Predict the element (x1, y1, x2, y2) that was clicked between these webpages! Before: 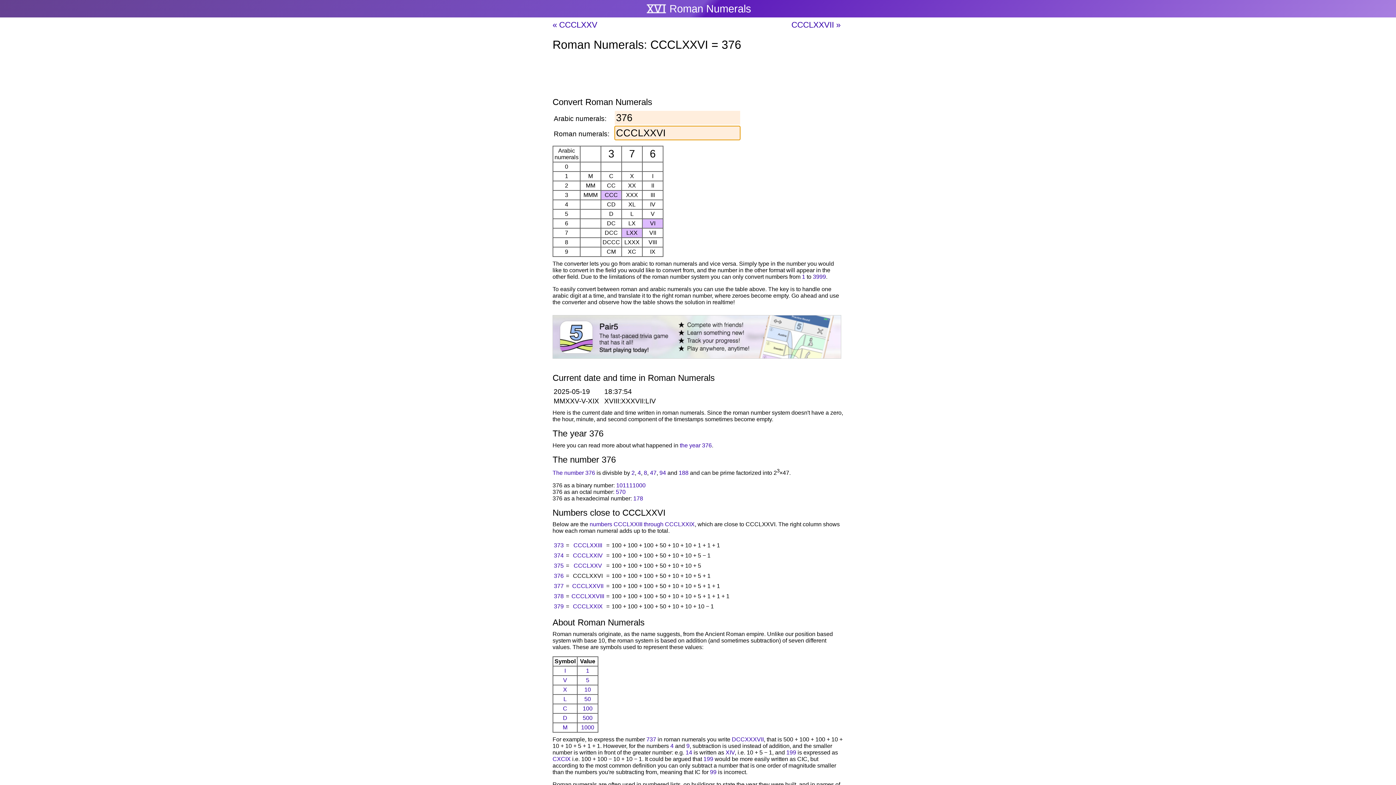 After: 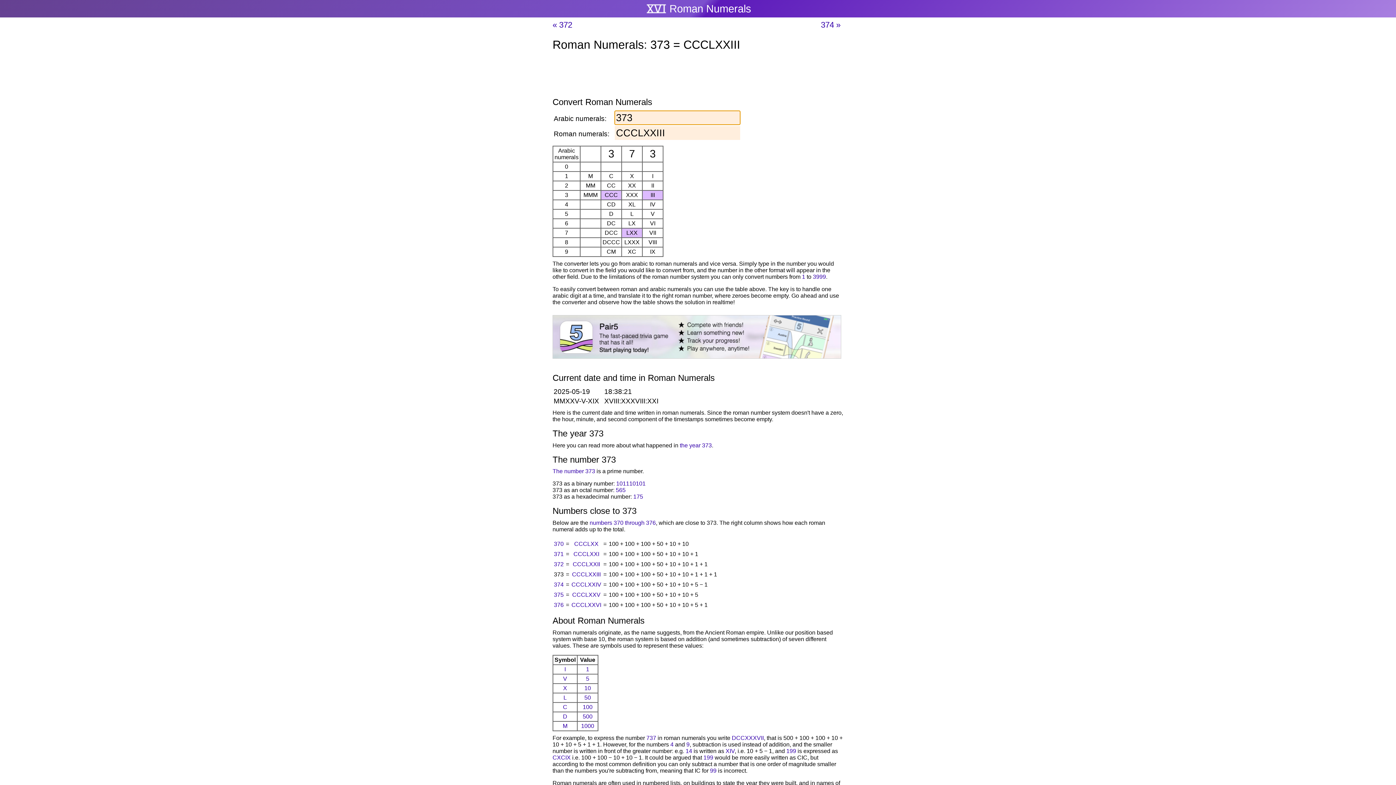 Action: bbox: (554, 542, 563, 548) label: 373